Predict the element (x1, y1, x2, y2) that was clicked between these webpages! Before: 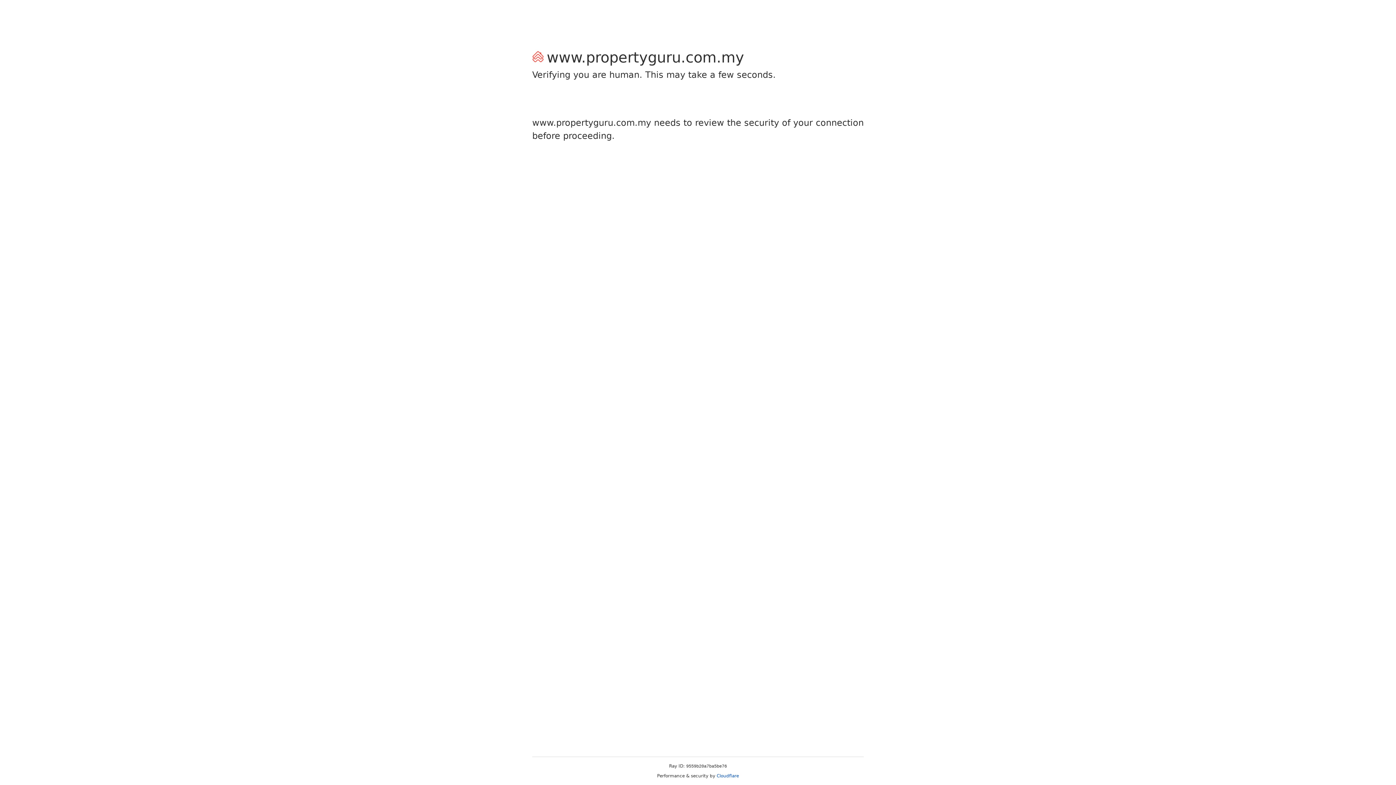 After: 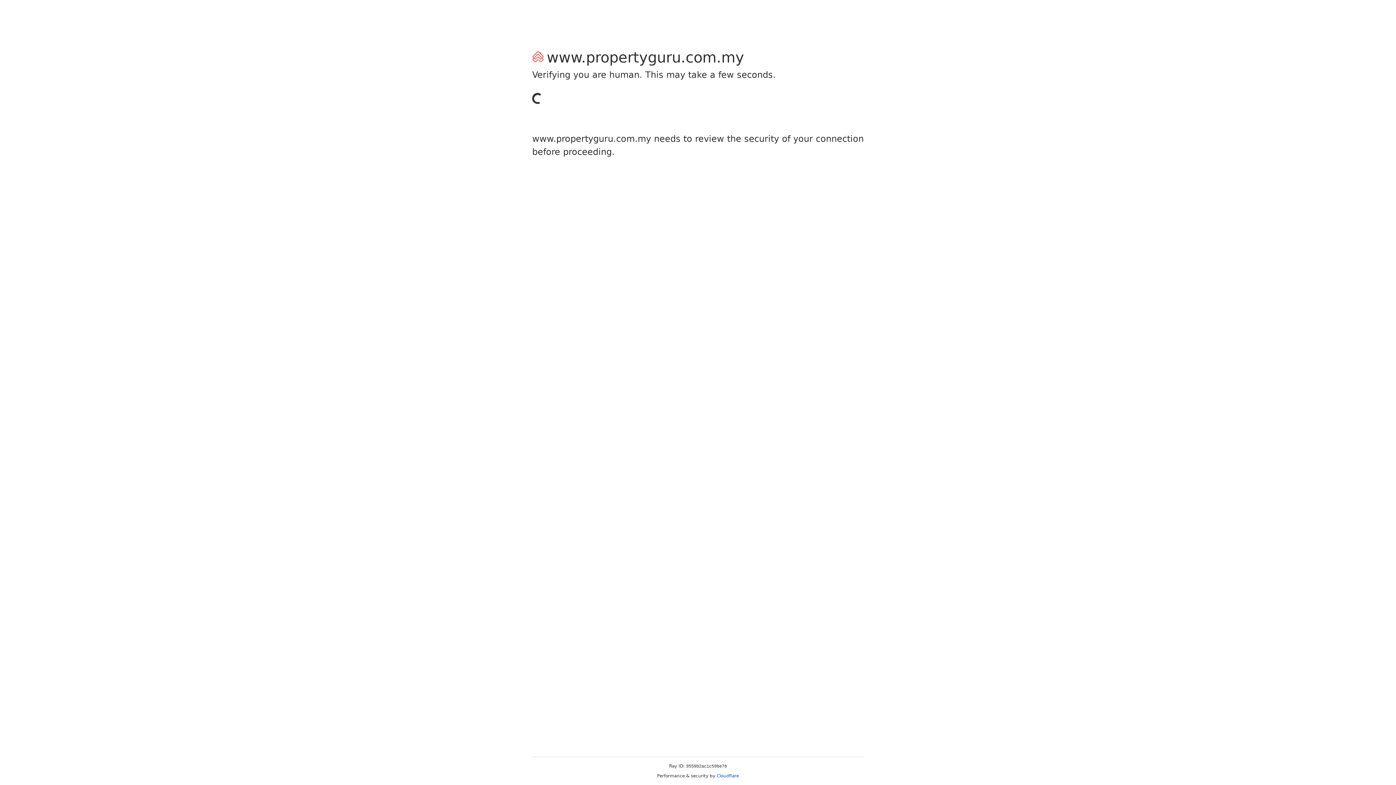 Action: bbox: (716, 773, 739, 778) label: Cloudflare